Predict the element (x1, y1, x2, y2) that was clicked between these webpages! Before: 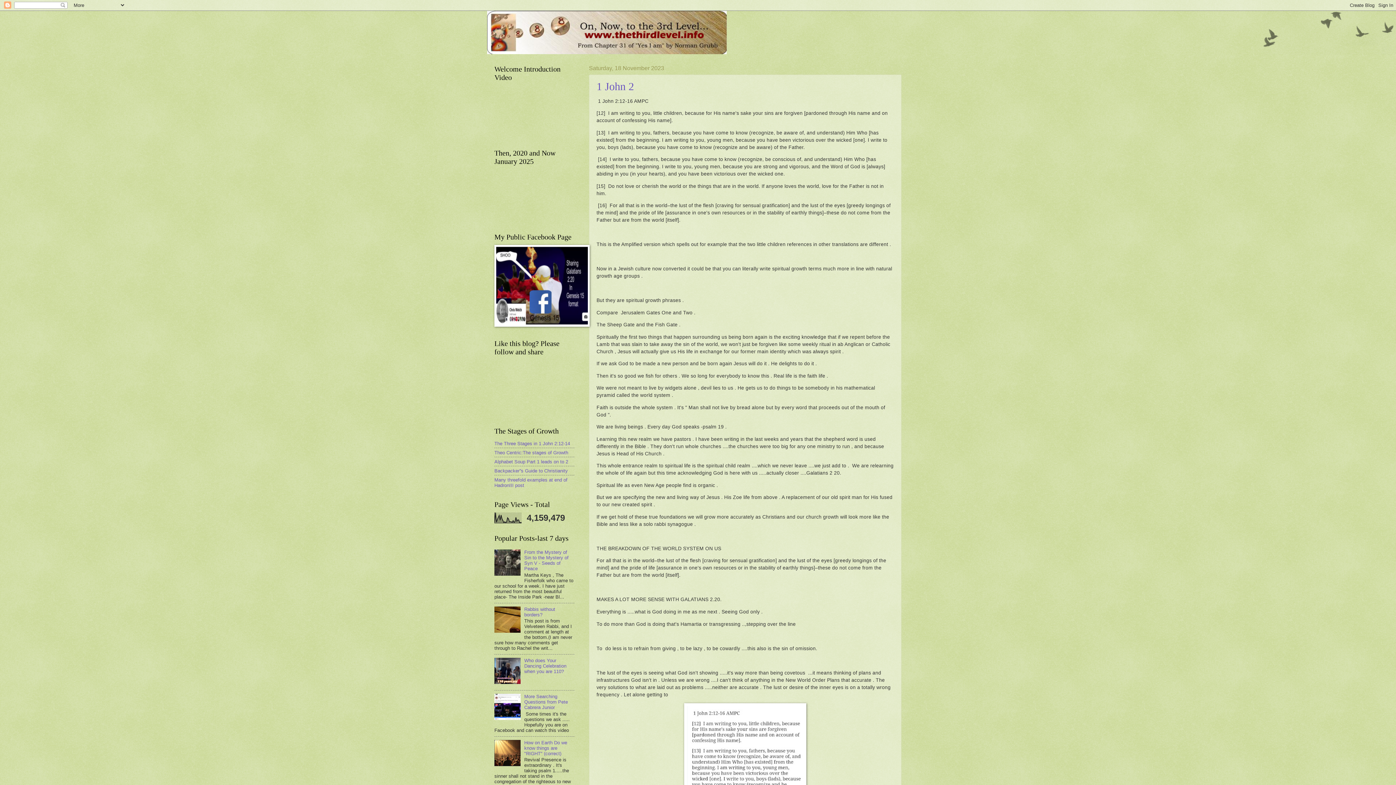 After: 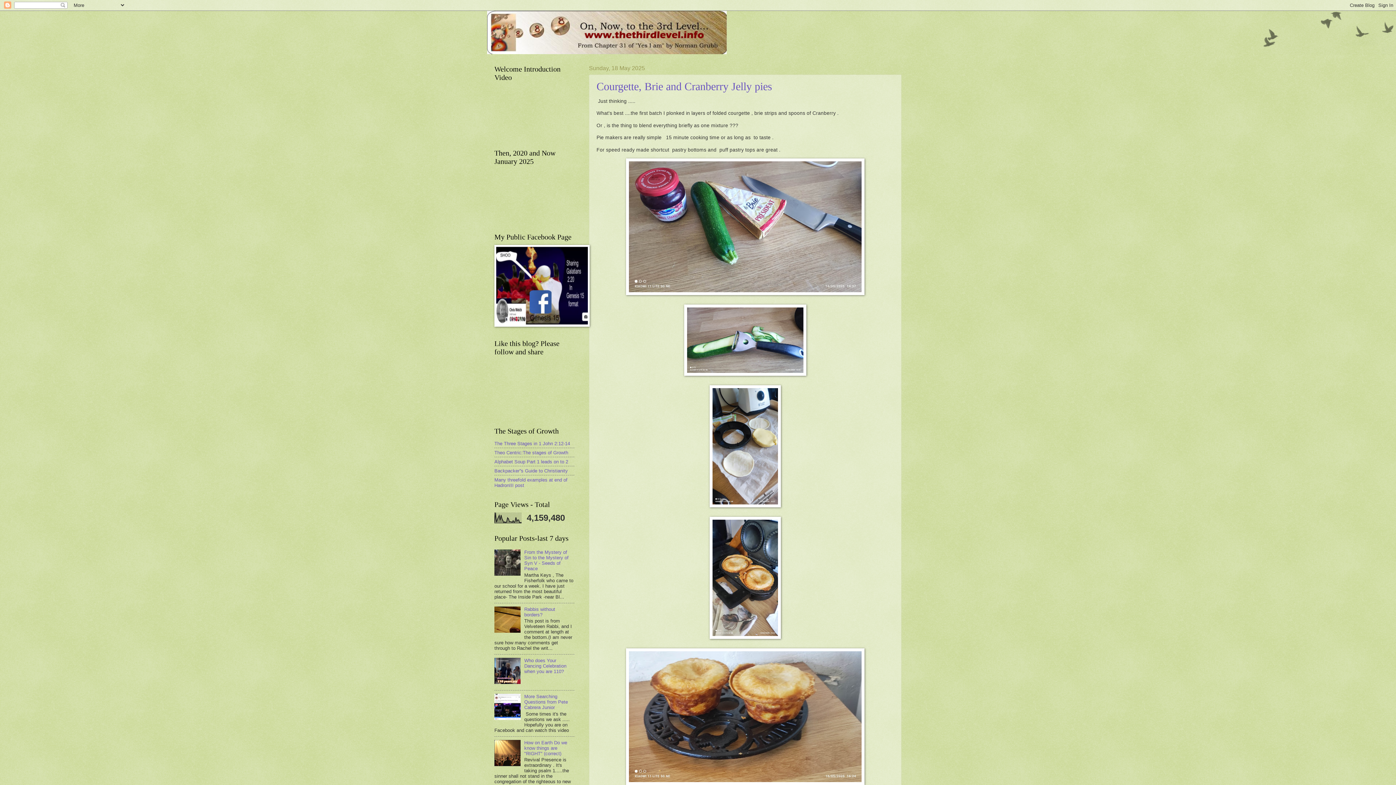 Action: bbox: (487, 10, 909, 54)